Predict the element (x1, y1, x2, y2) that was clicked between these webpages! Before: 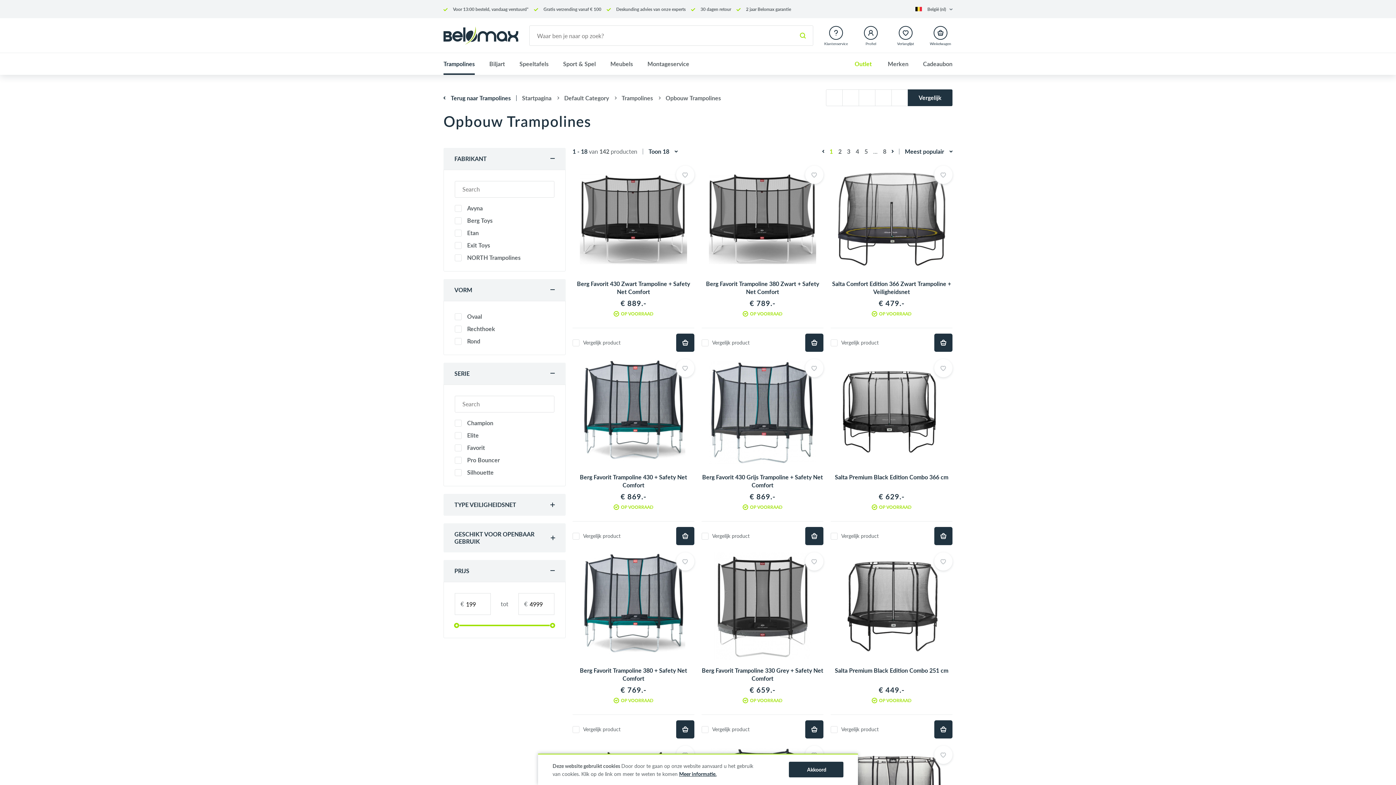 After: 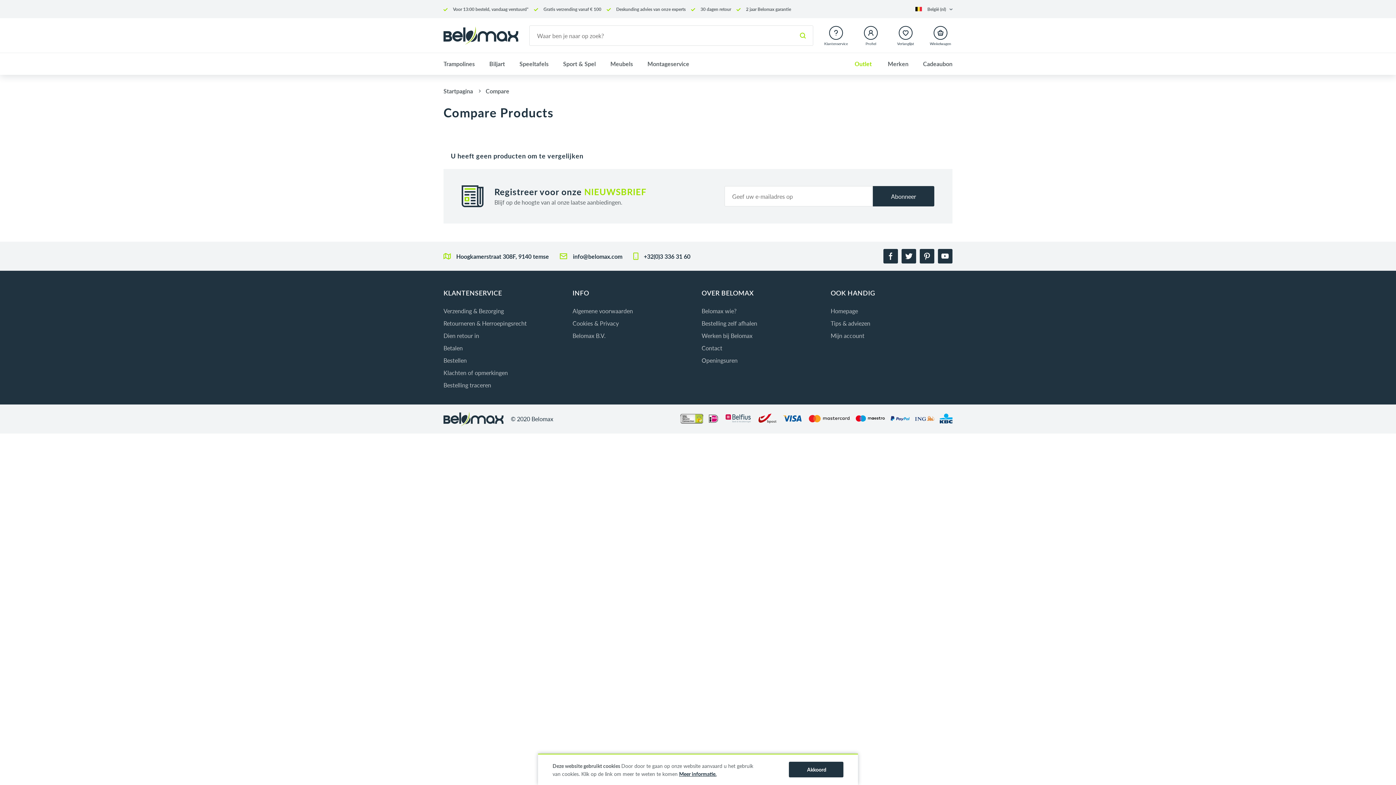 Action: bbox: (908, 89, 952, 106) label: Vergelijk